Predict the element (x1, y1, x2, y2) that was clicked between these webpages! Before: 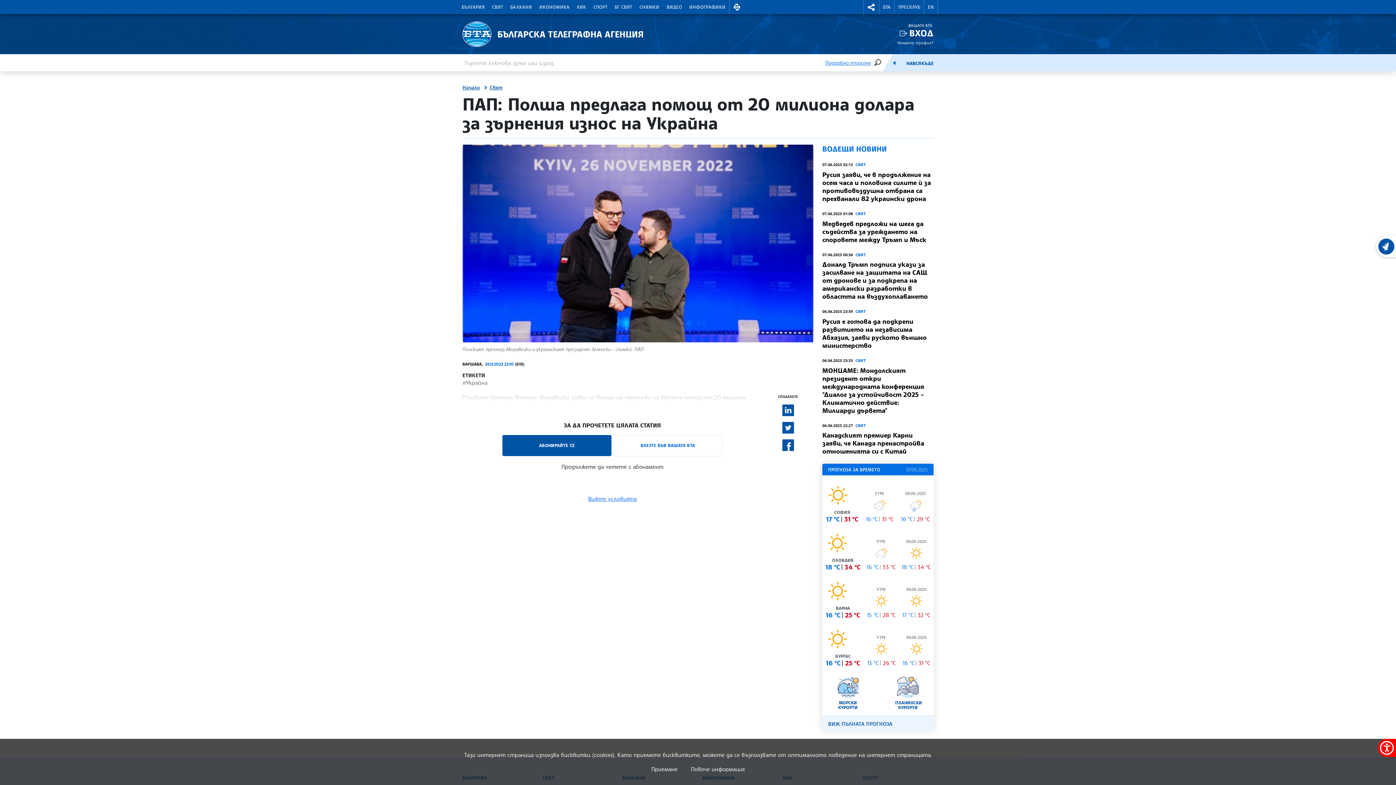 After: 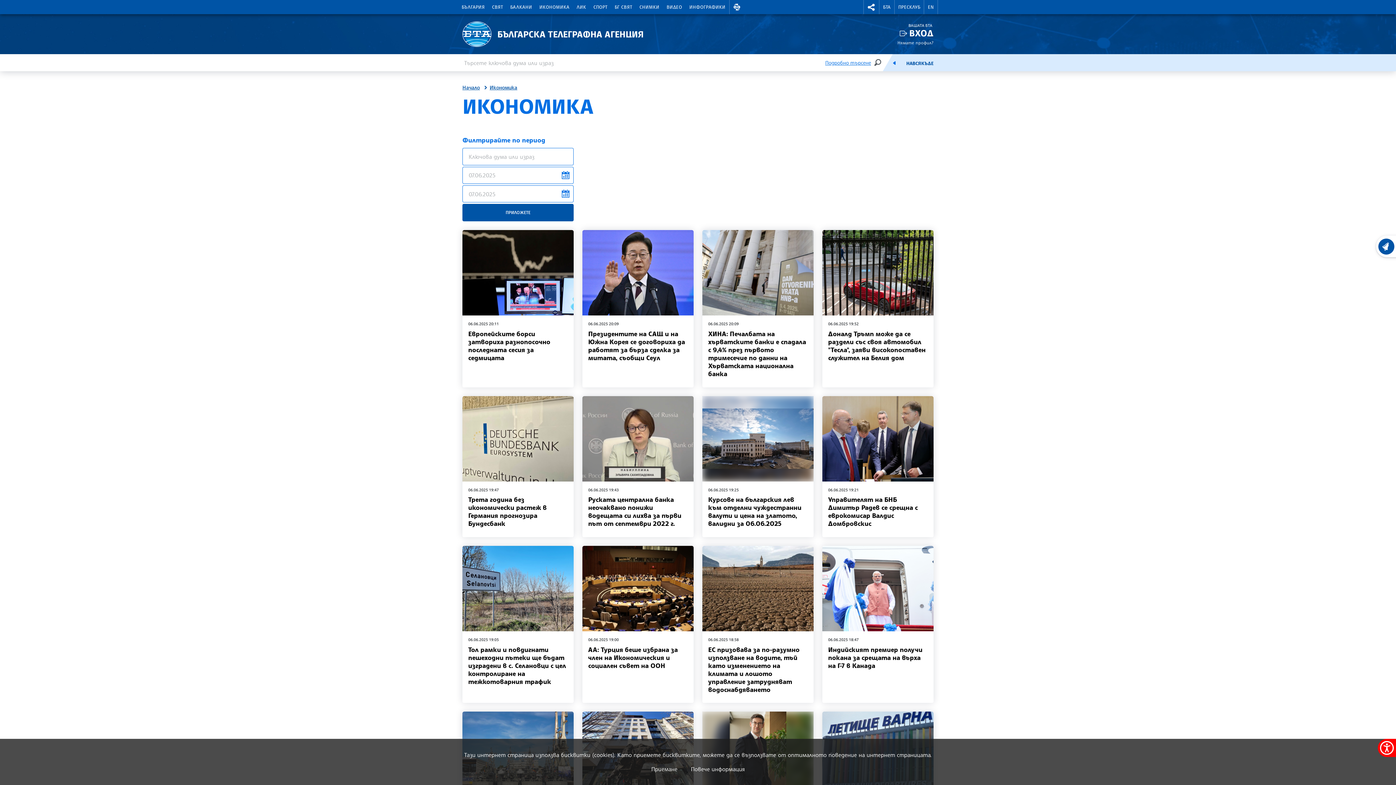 Action: bbox: (535, 0, 573, 14) label: ИКОНОМИКА